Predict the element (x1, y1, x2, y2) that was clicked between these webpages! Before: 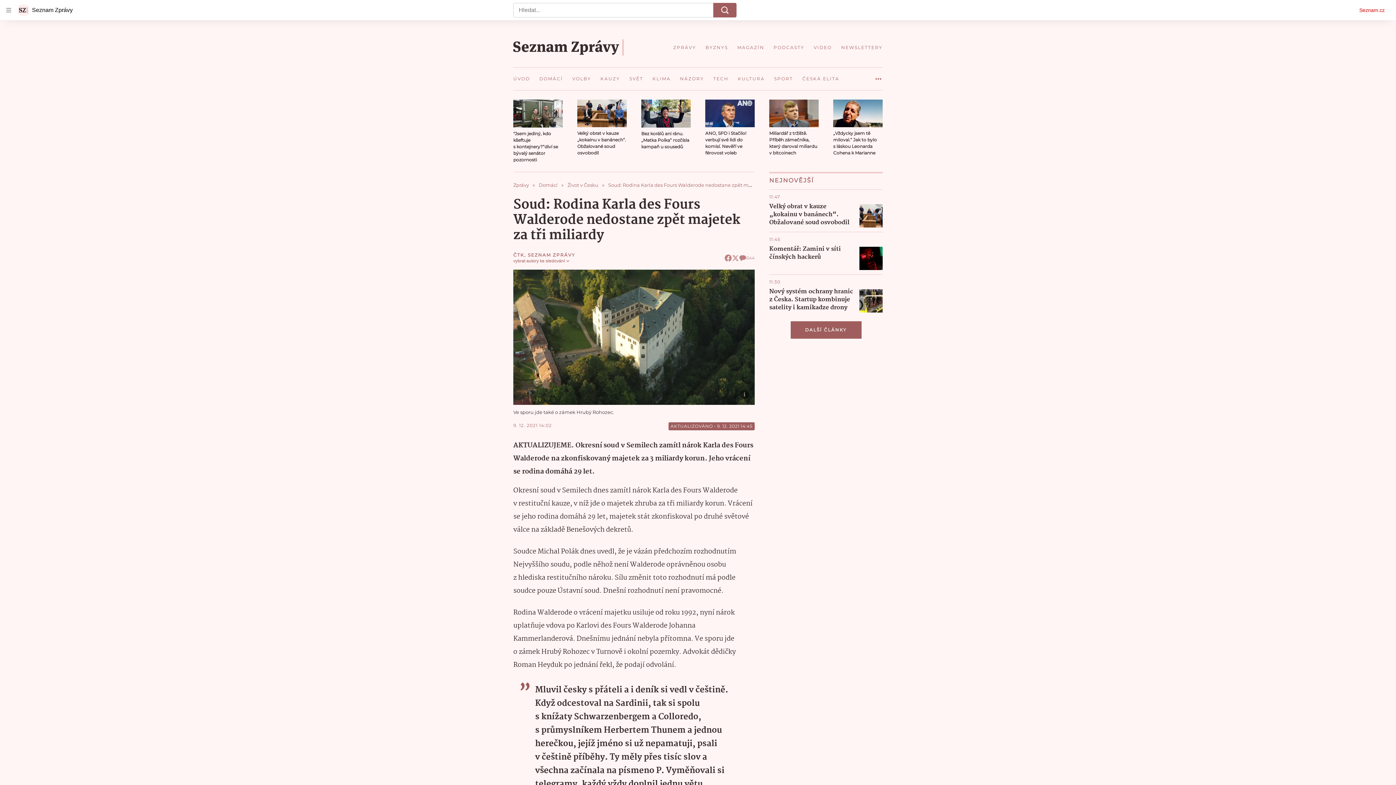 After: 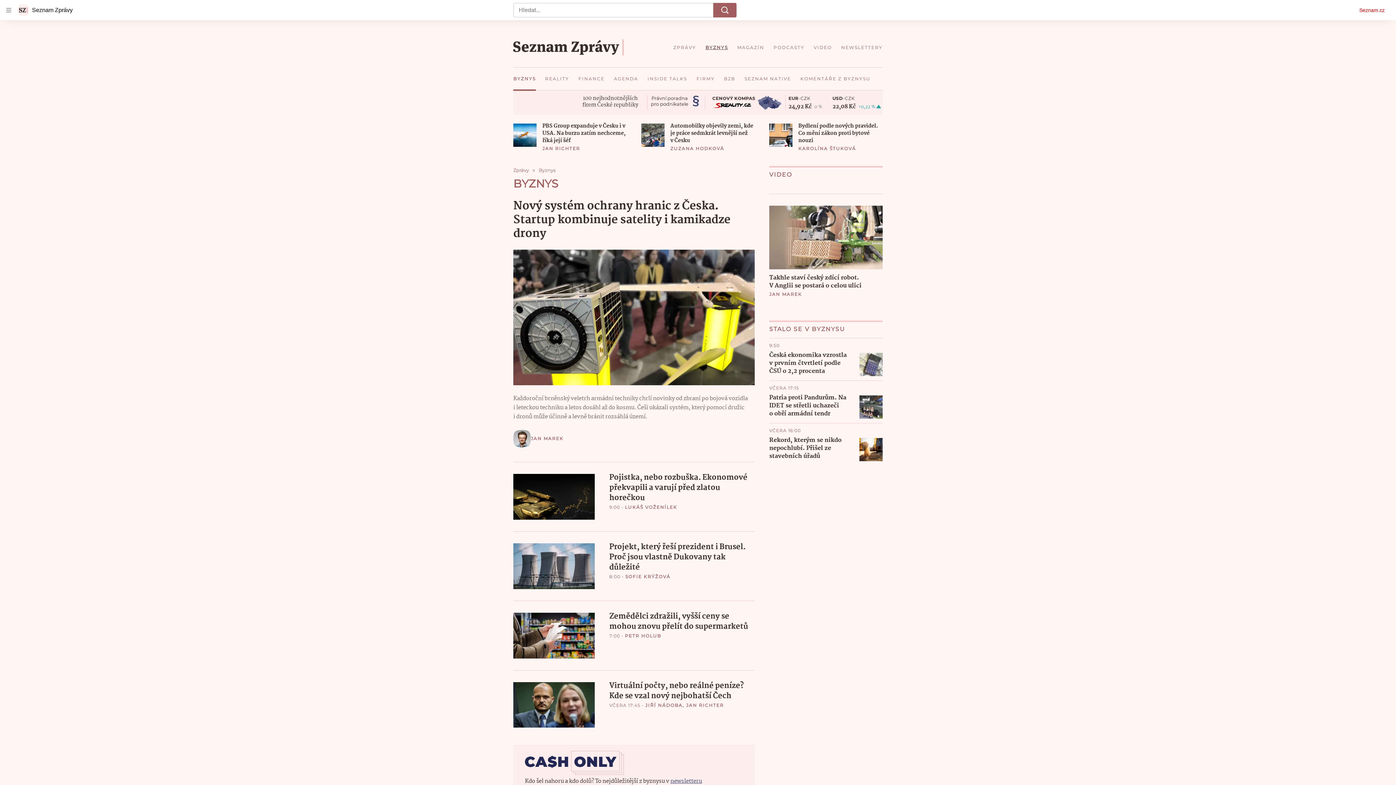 Action: label: BYZNYS bbox: (701, 39, 732, 55)